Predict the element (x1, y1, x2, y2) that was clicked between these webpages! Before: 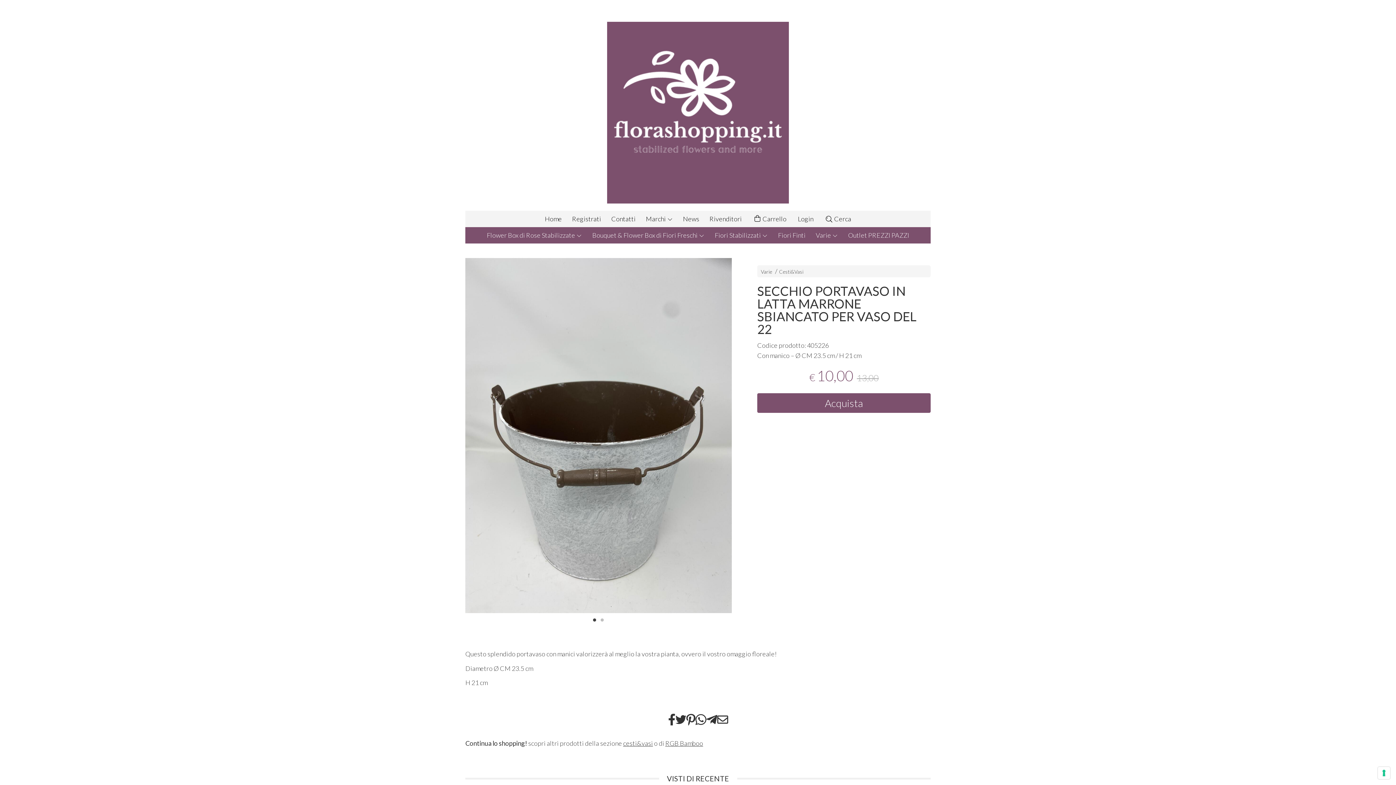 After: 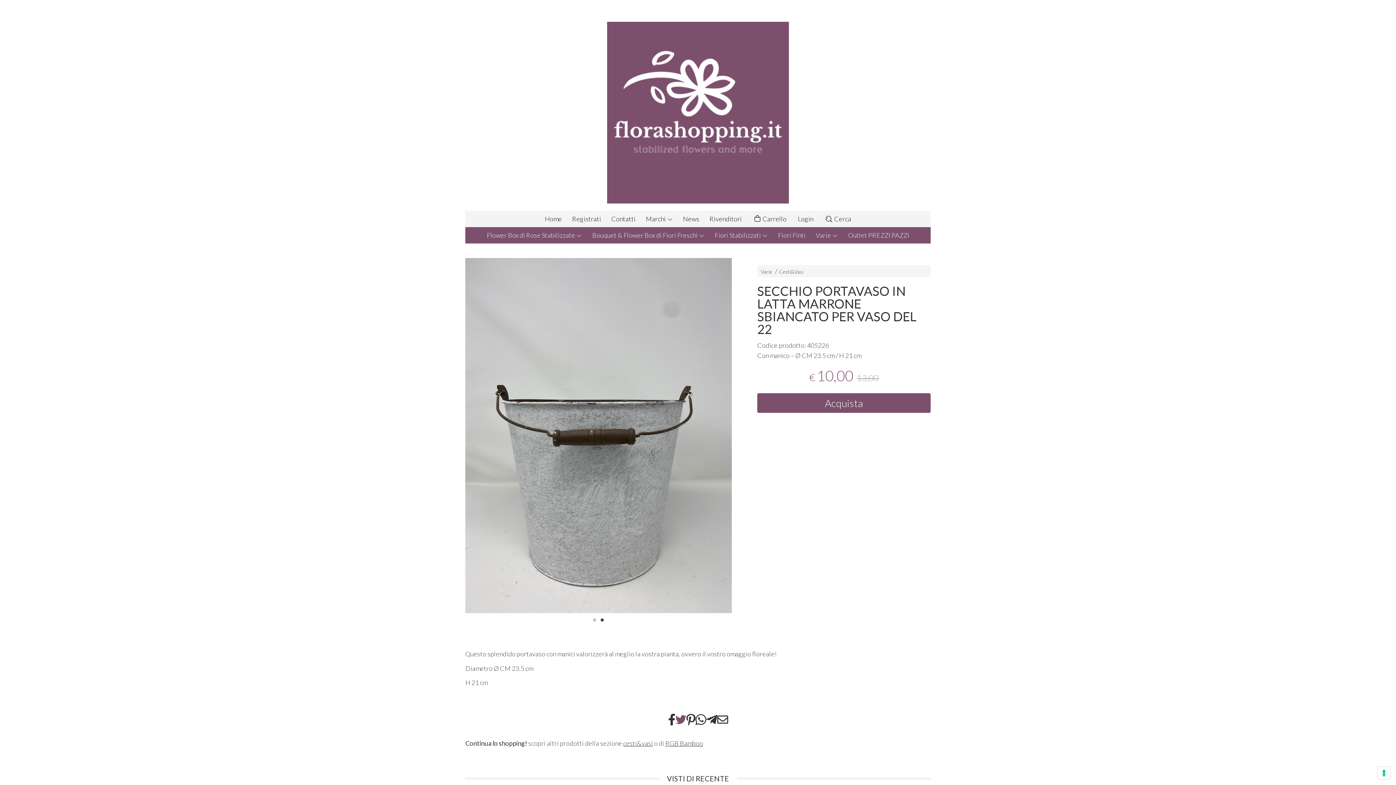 Action: bbox: (675, 714, 686, 727)